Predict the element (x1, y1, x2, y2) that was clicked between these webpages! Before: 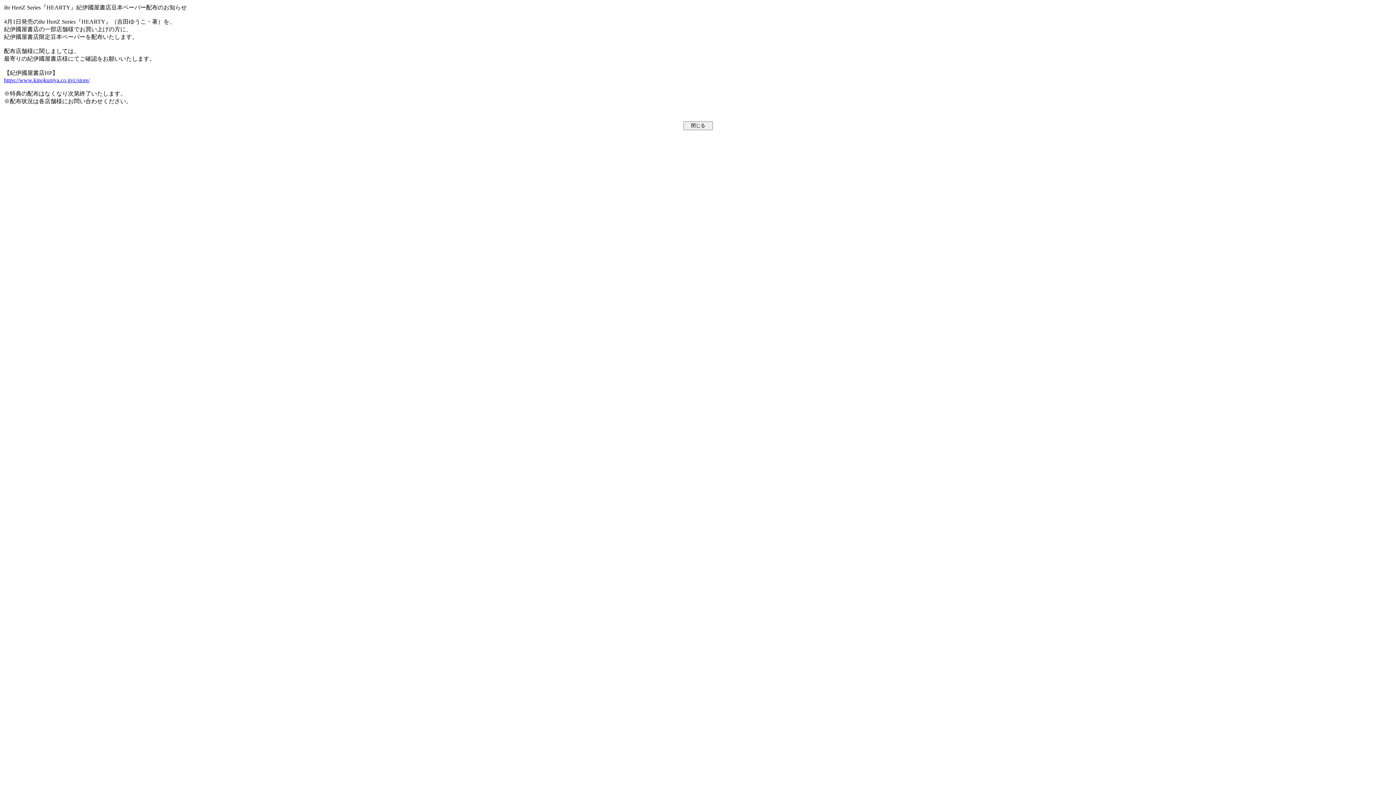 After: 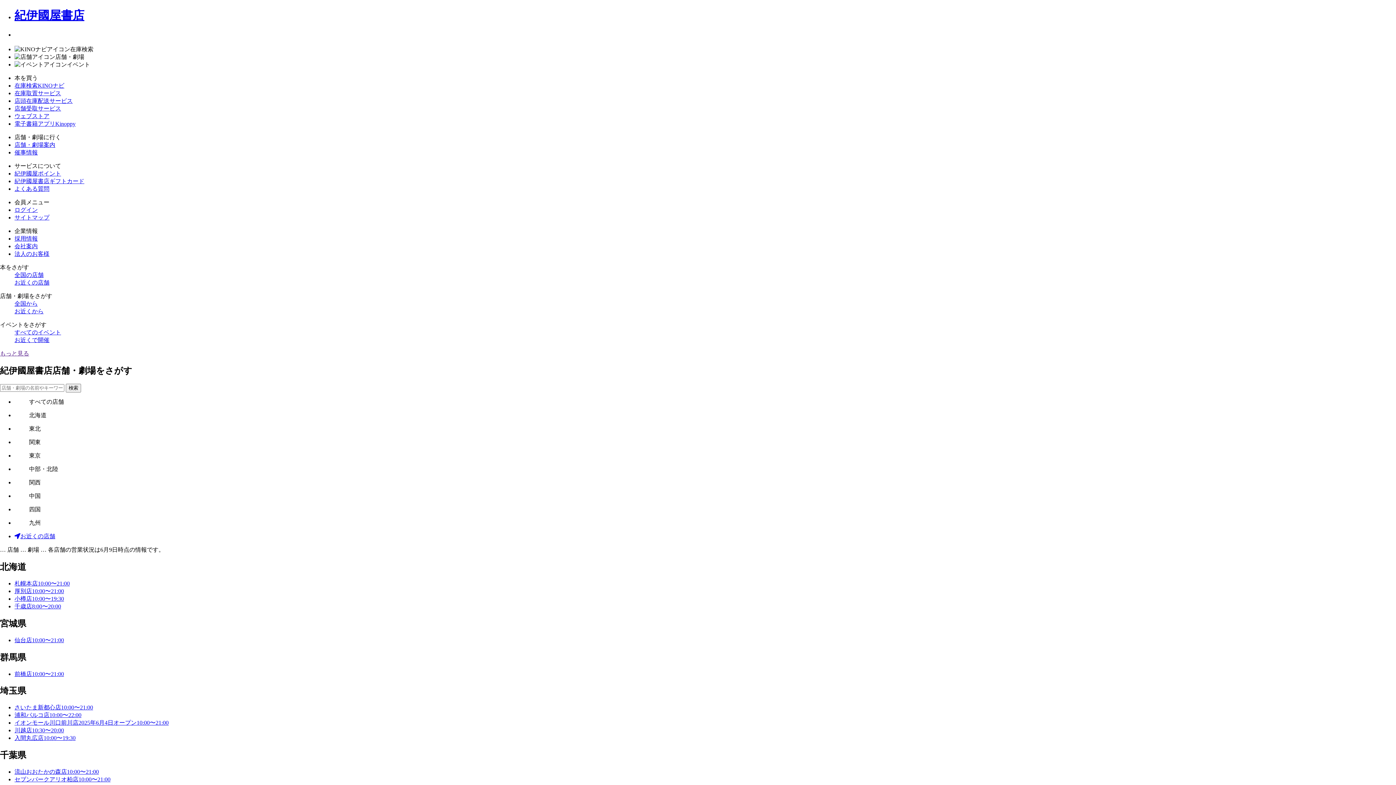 Action: bbox: (4, 77, 89, 83) label: https://www.kinokuniya.co.jp/c/store/